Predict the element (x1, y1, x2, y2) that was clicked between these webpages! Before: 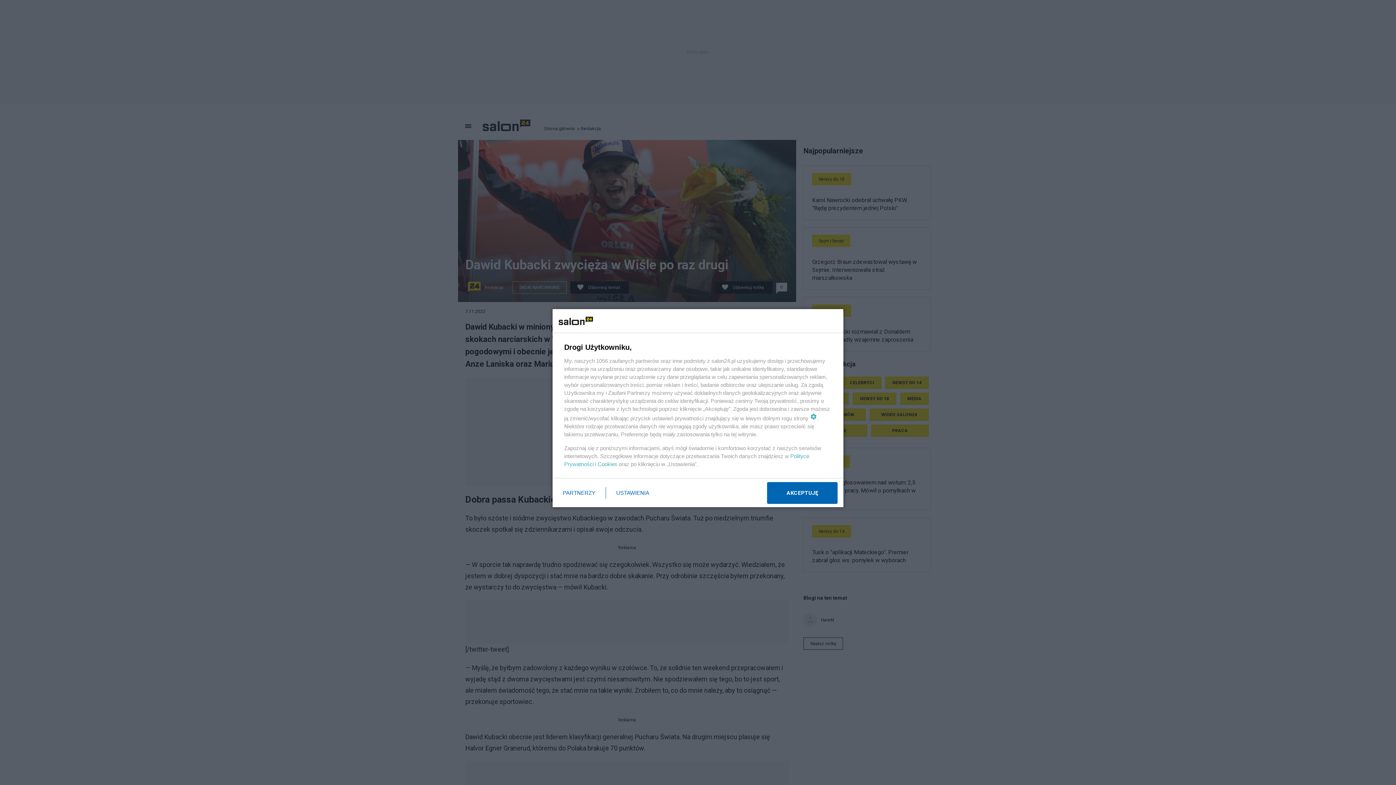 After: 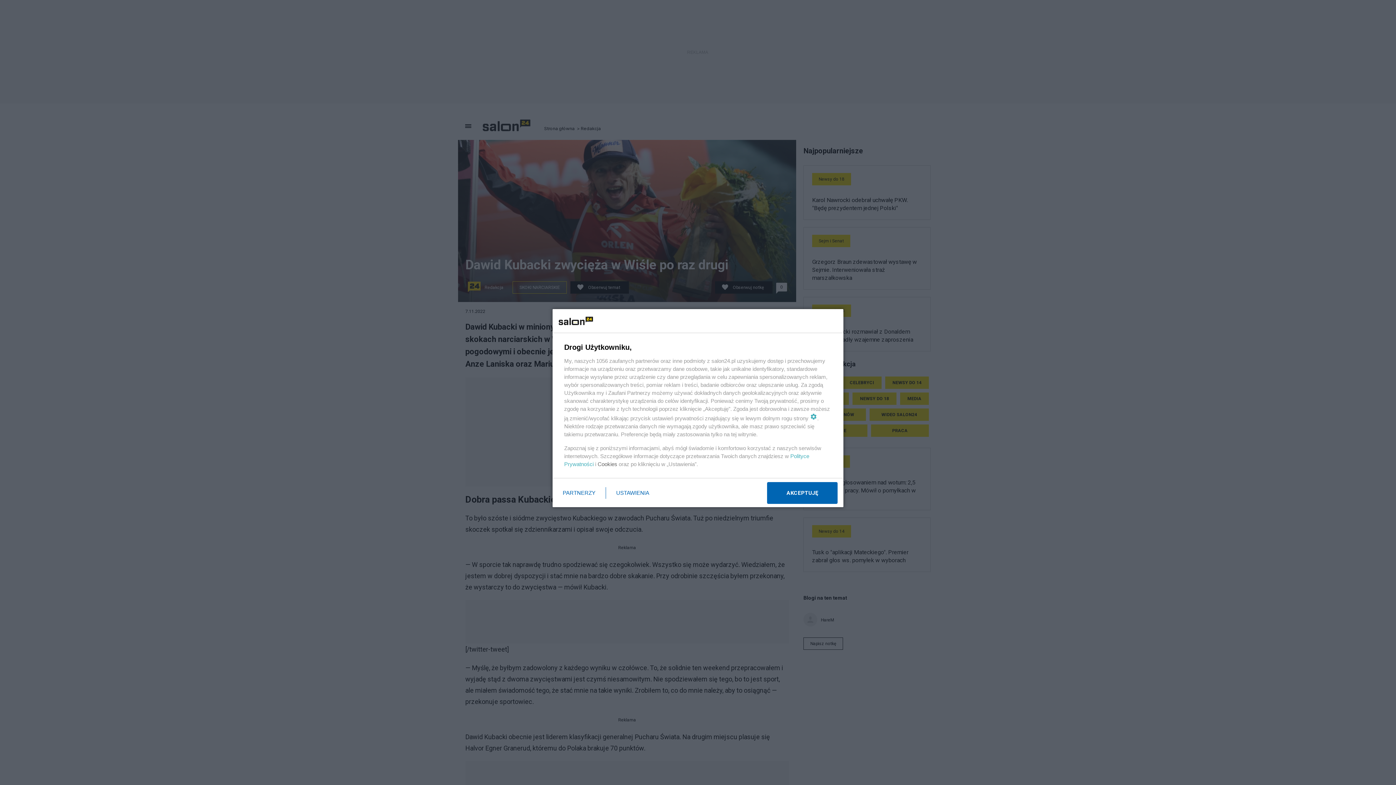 Action: bbox: (597, 461, 617, 467) label: Cookies